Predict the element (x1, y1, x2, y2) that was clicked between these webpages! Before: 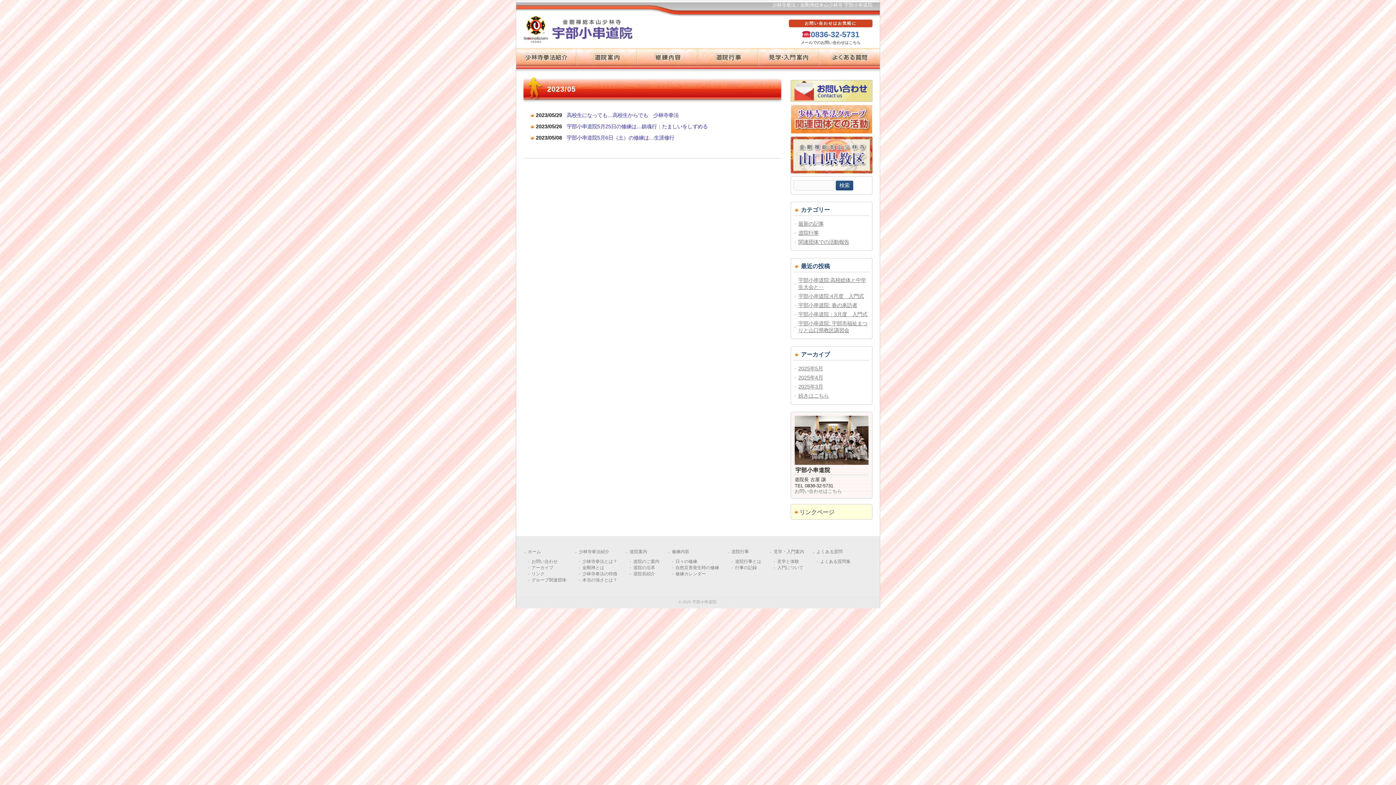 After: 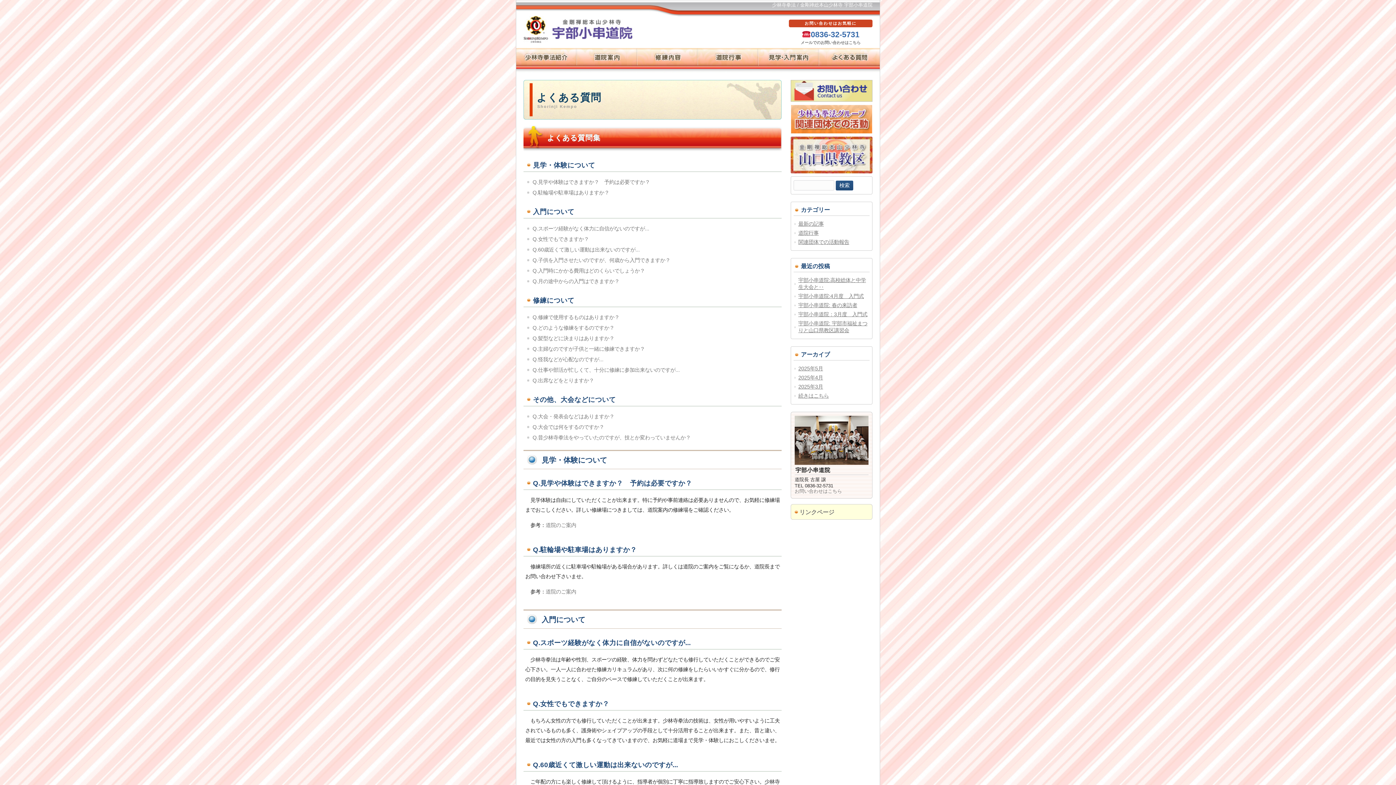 Action: label: よくある質問 bbox: (812, 549, 850, 555)